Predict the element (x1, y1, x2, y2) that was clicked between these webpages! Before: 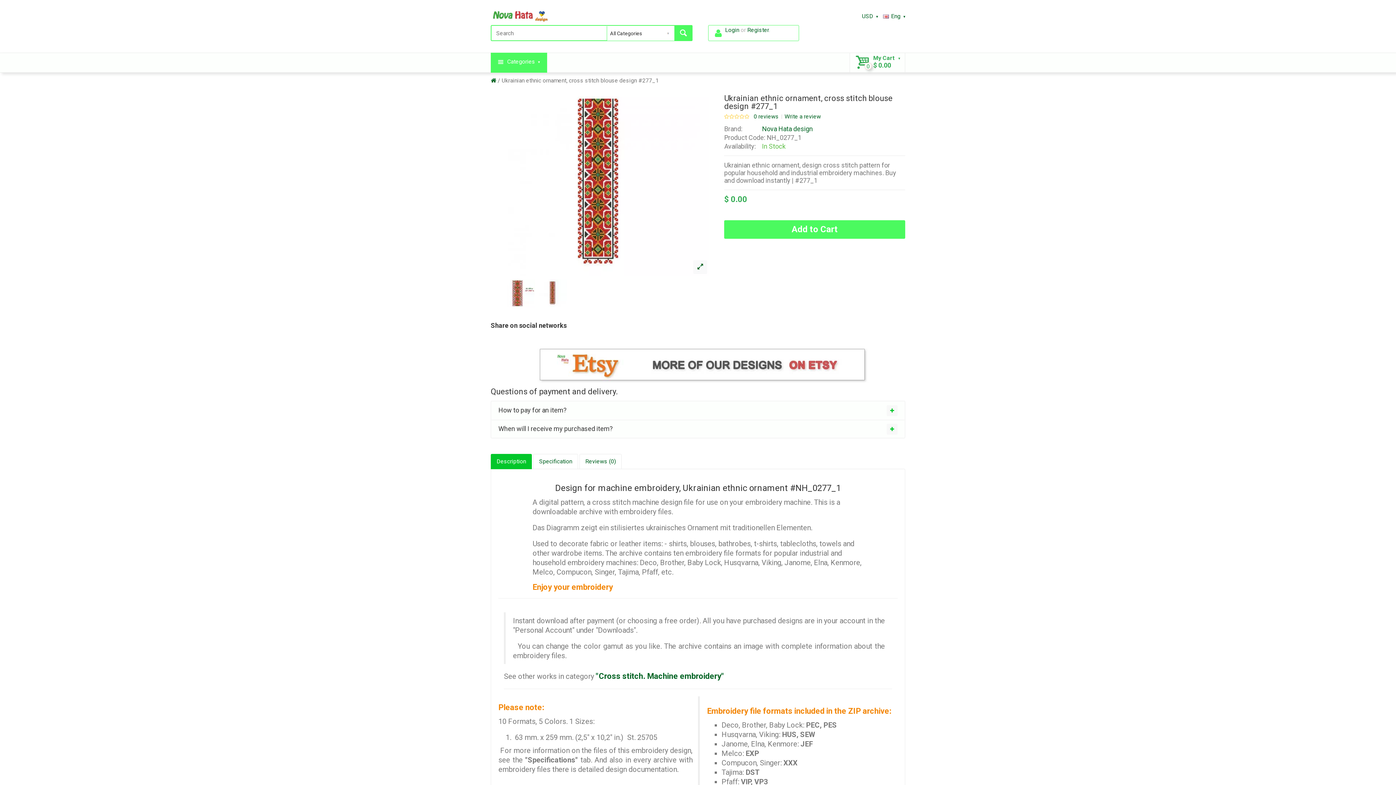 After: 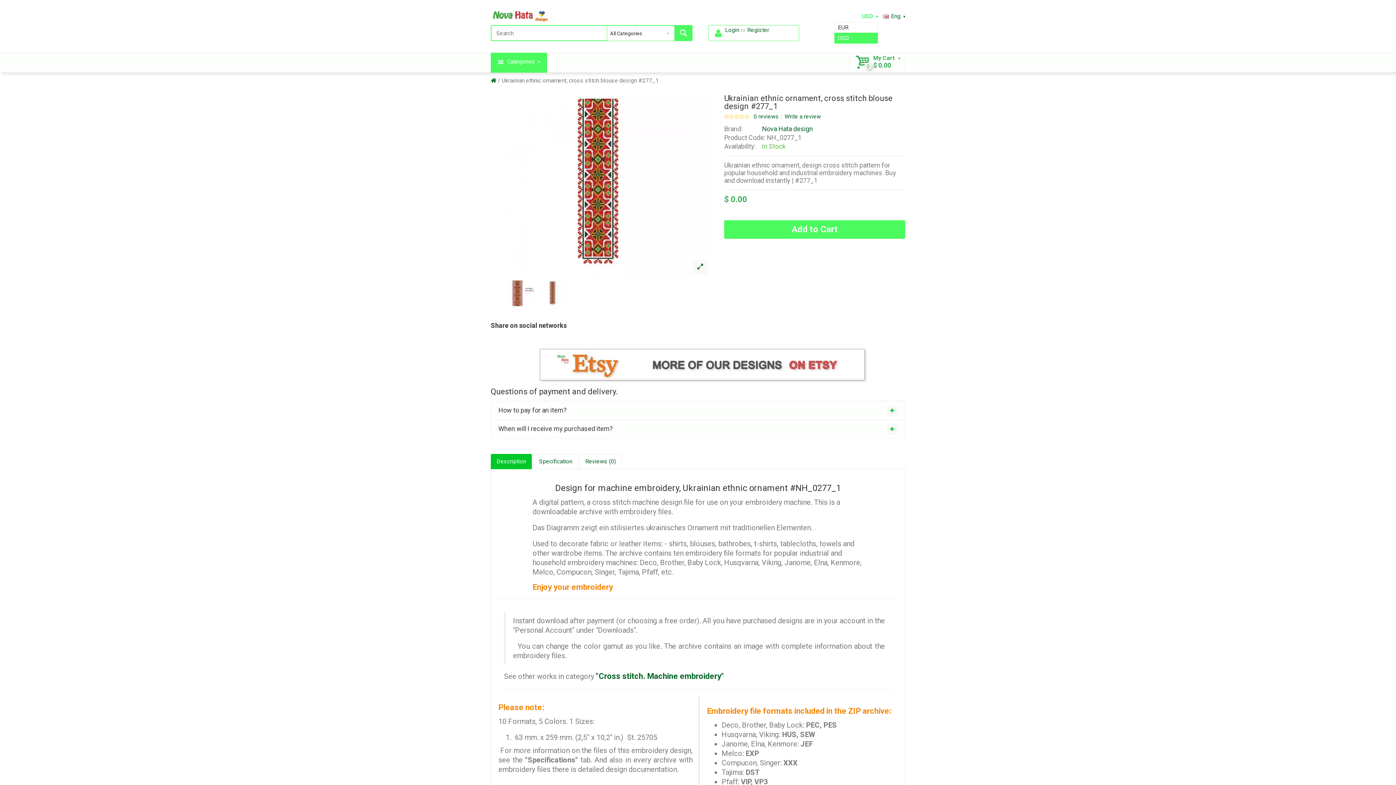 Action: bbox: (862, 12, 878, 19) label: USD